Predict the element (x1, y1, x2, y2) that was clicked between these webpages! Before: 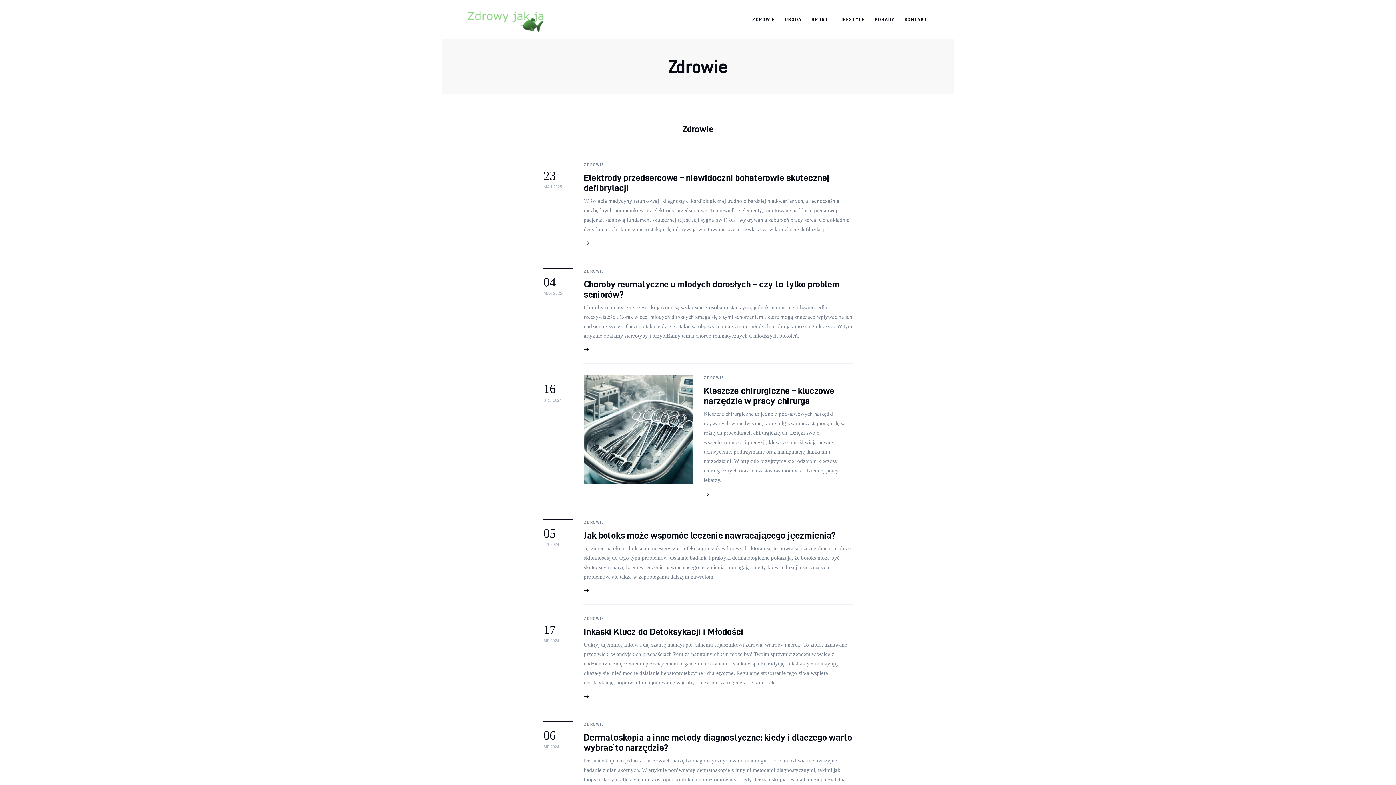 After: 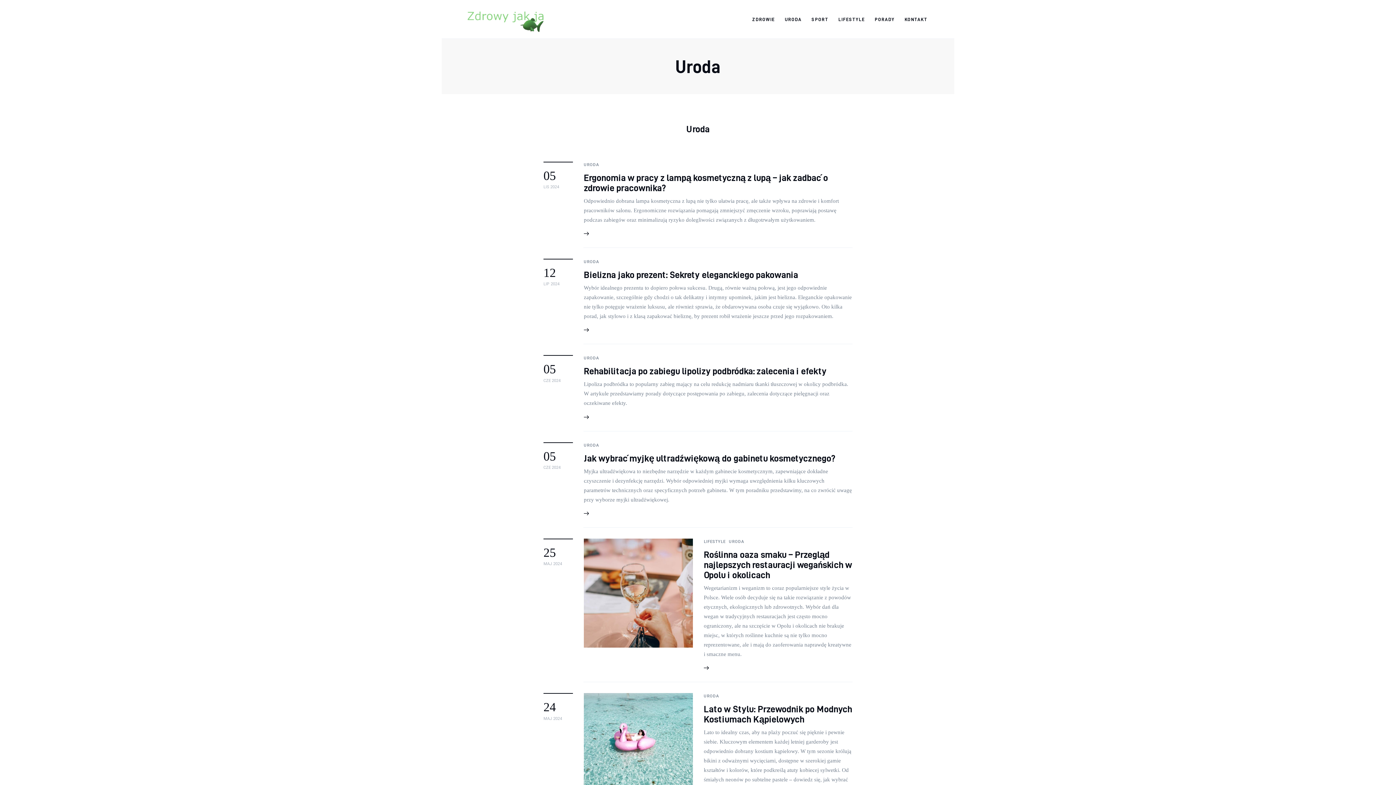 Action: bbox: (779, 10, 806, 27) label: URODA